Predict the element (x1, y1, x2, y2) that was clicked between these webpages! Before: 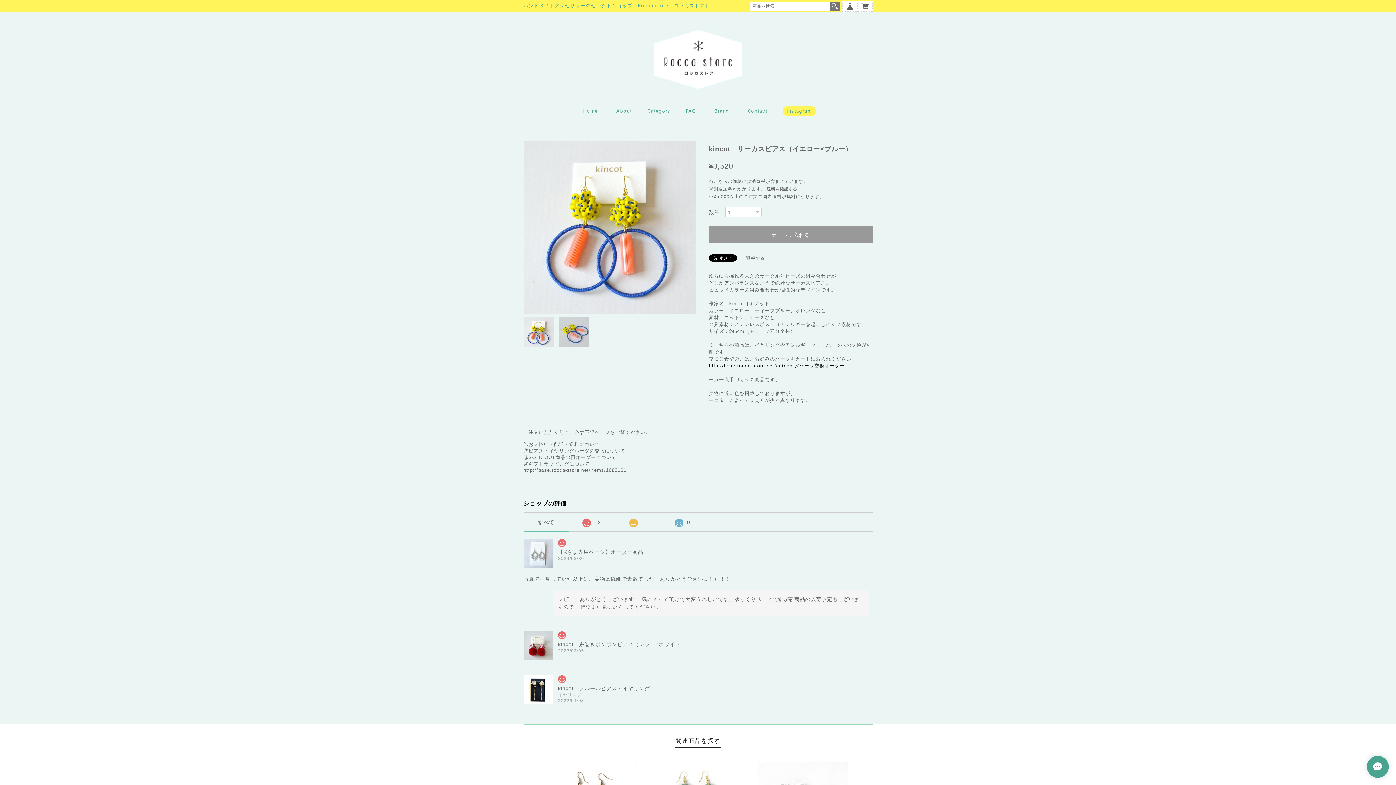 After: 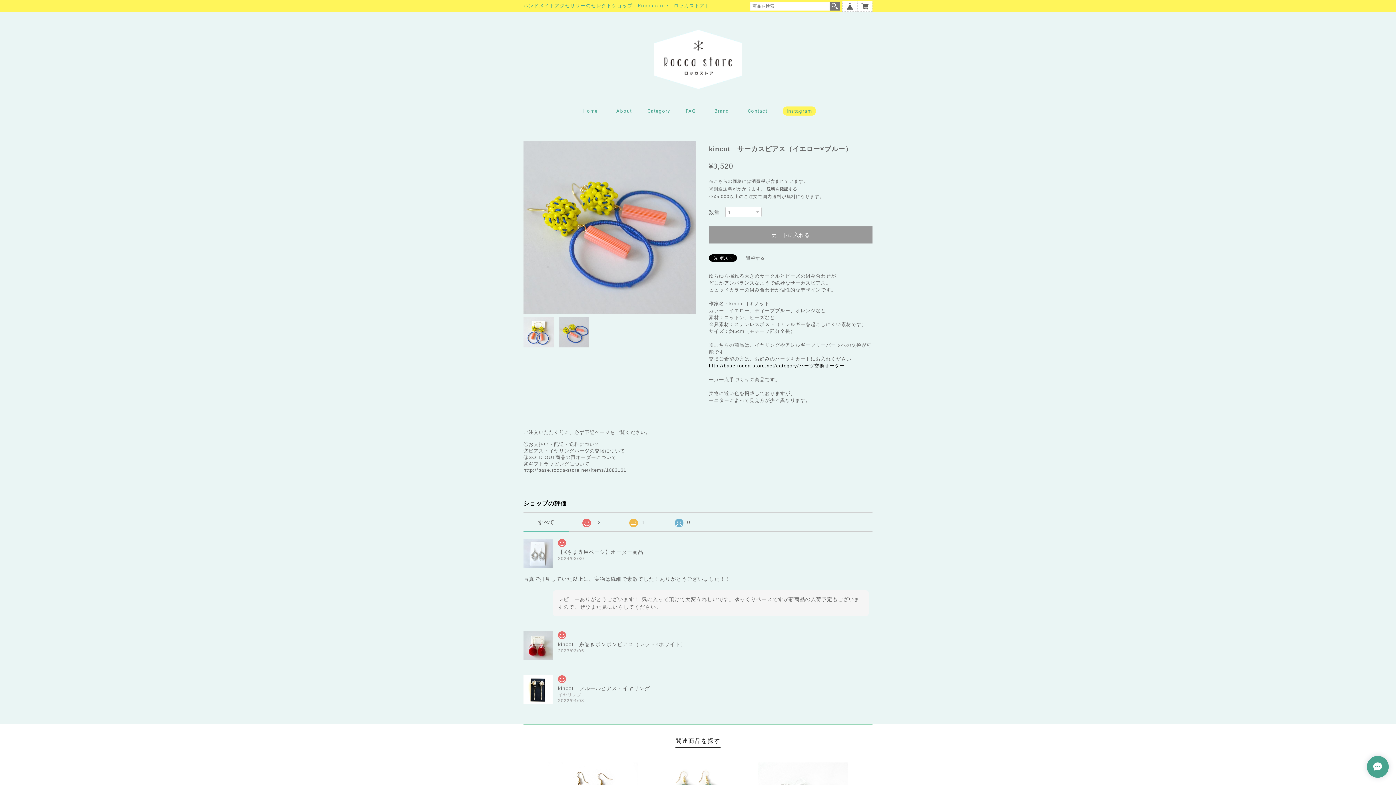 Action: bbox: (559, 317, 589, 347)